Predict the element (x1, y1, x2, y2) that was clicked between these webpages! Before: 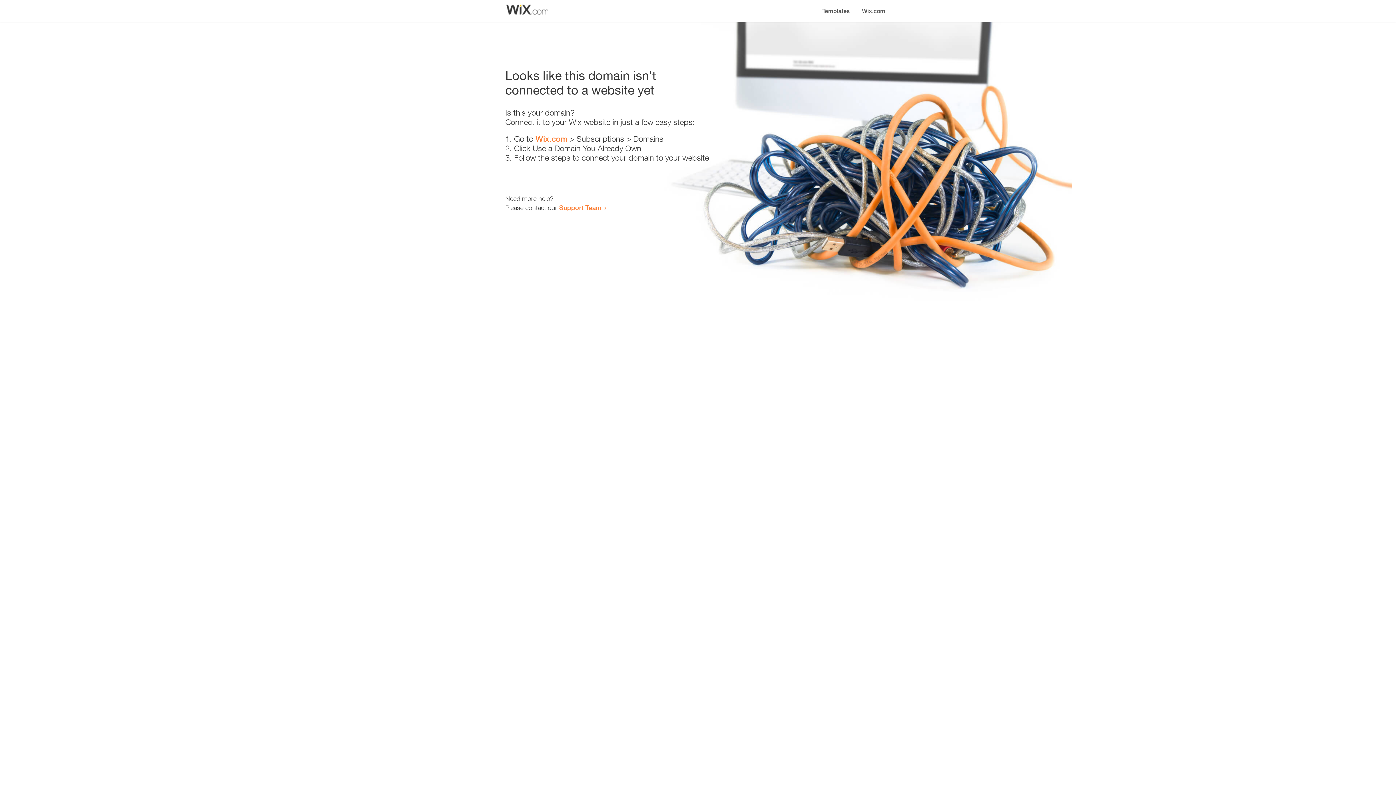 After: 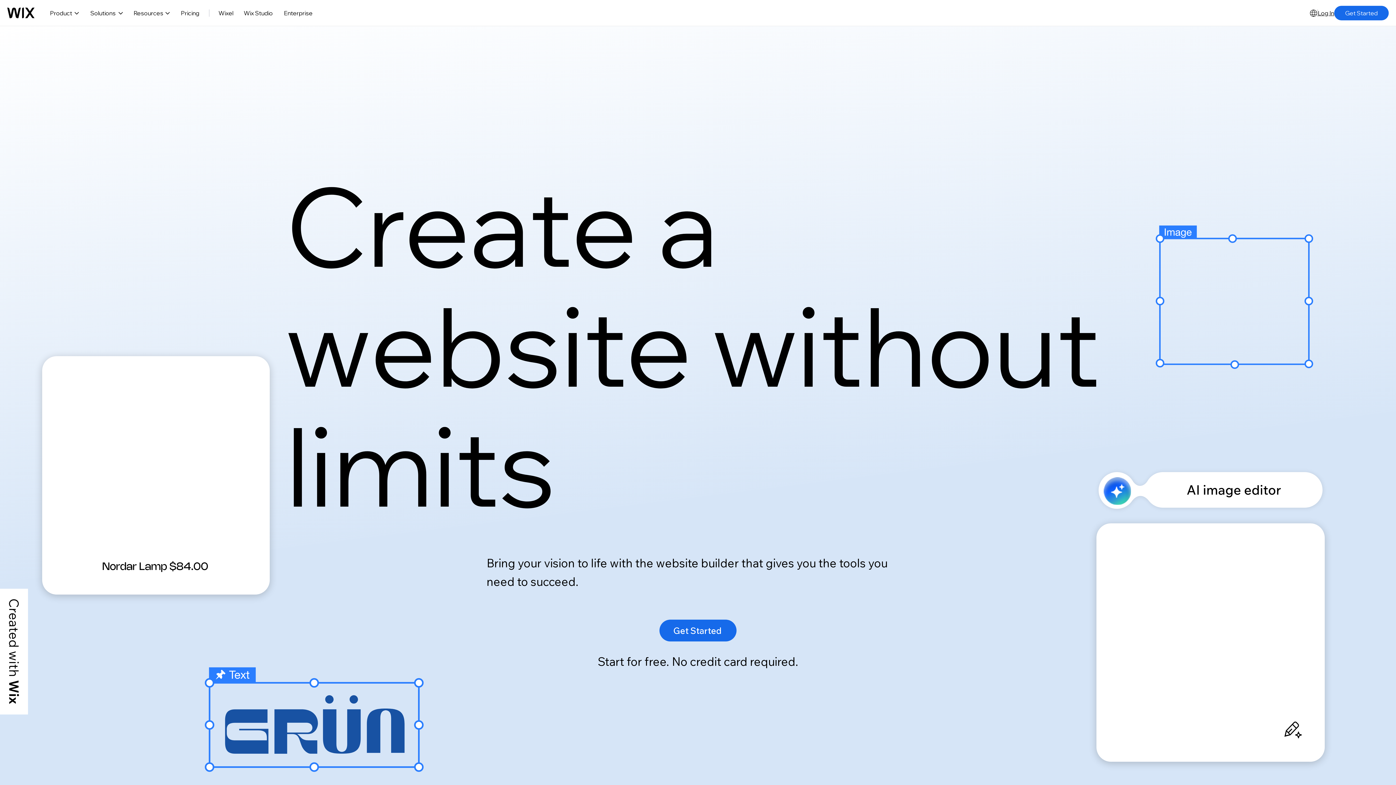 Action: bbox: (856, 0, 890, 14) label: Wix.com